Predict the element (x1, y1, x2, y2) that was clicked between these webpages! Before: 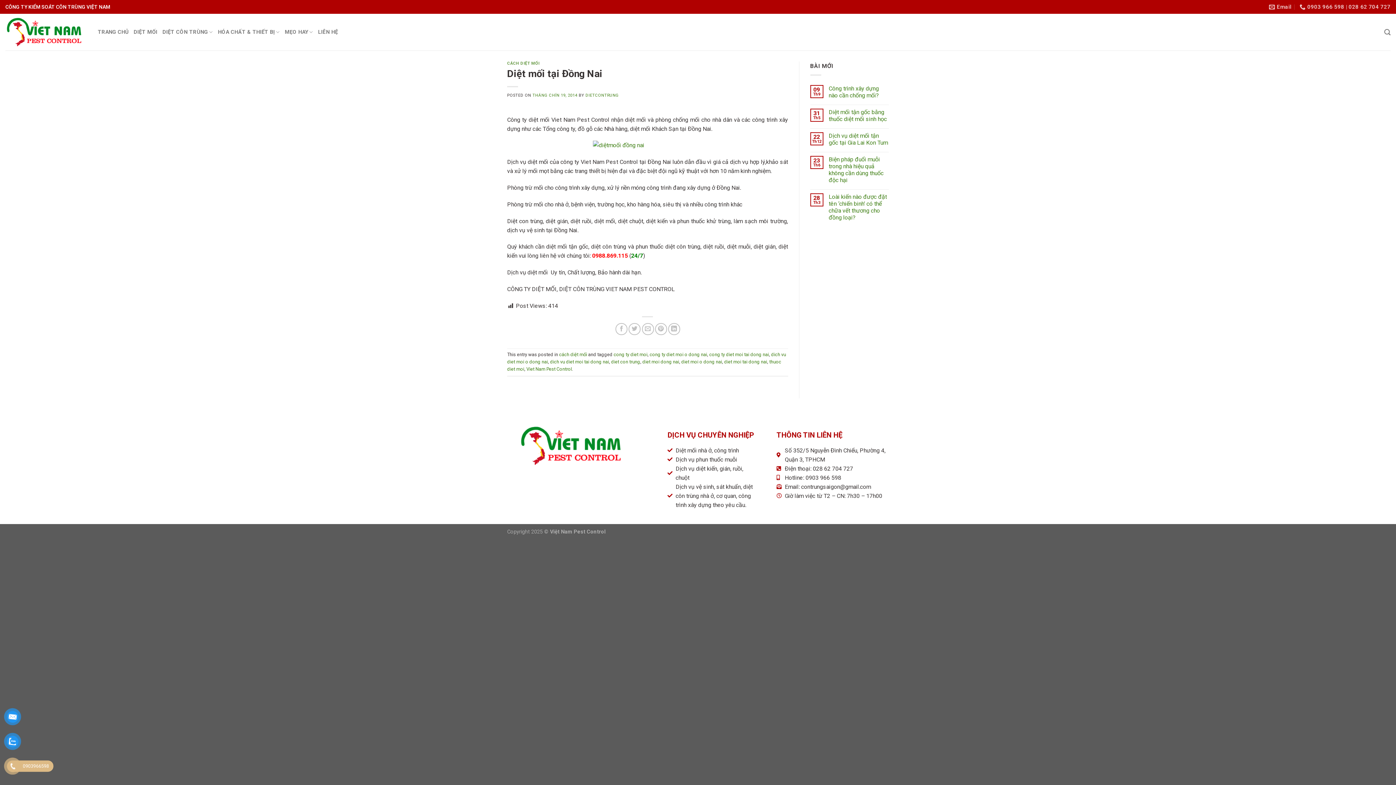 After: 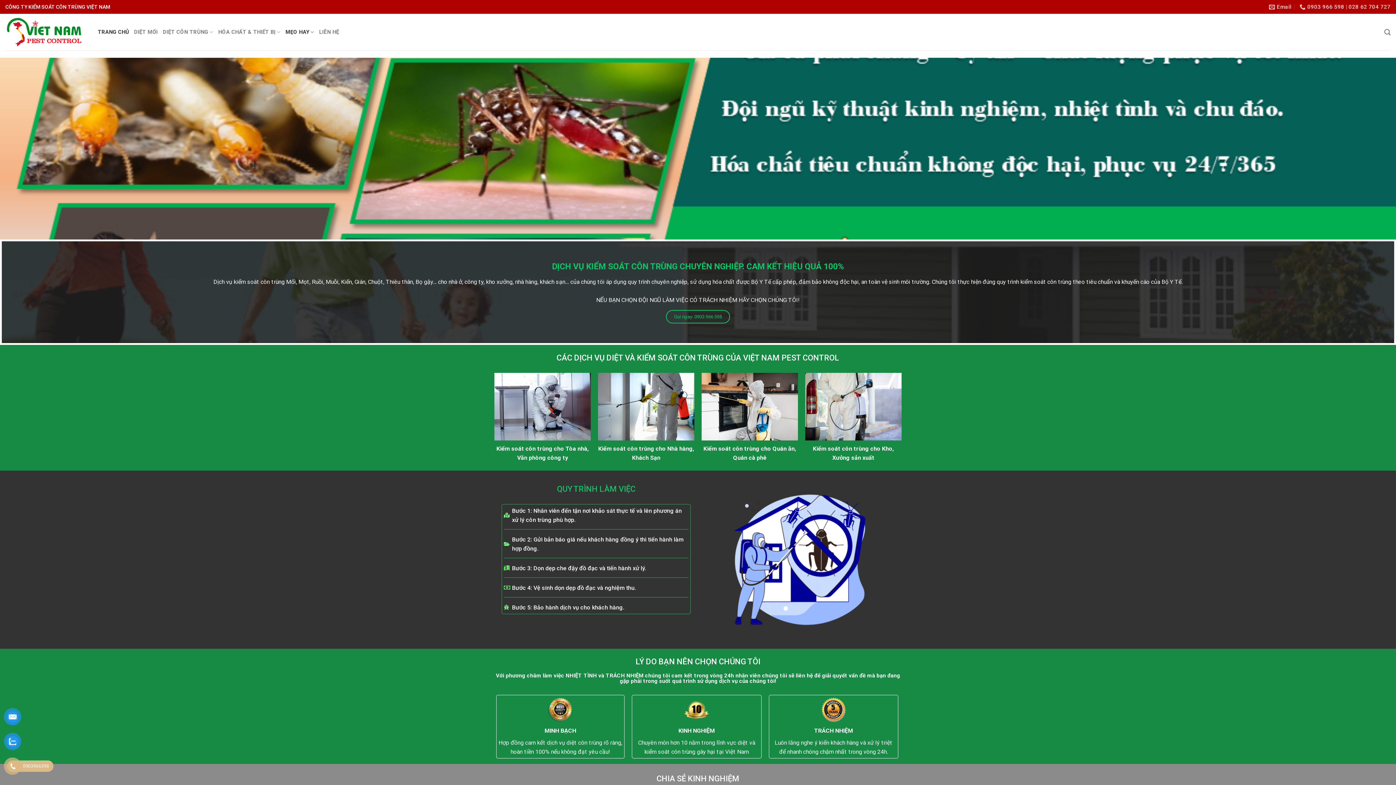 Action: bbox: (97, 24, 128, 40) label: TRANG CHỦ